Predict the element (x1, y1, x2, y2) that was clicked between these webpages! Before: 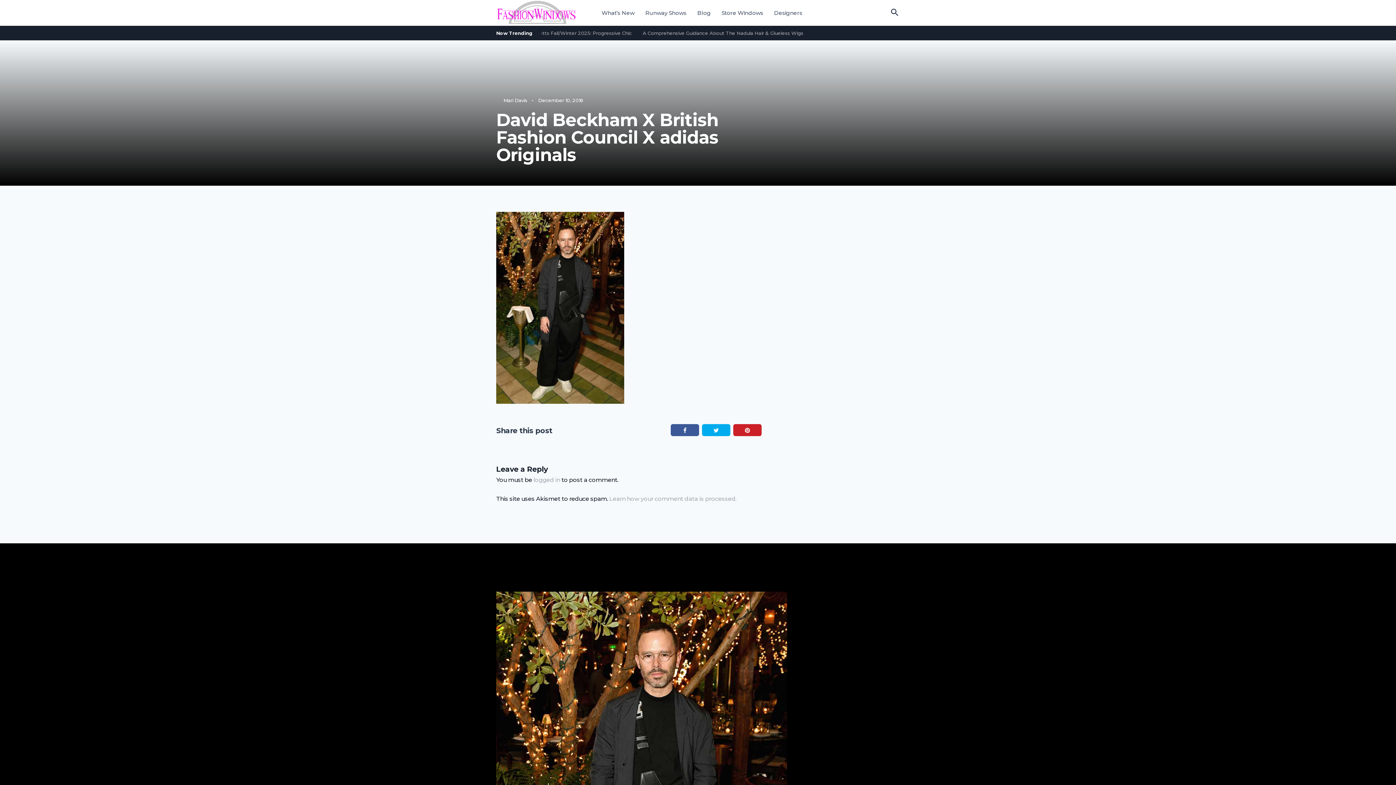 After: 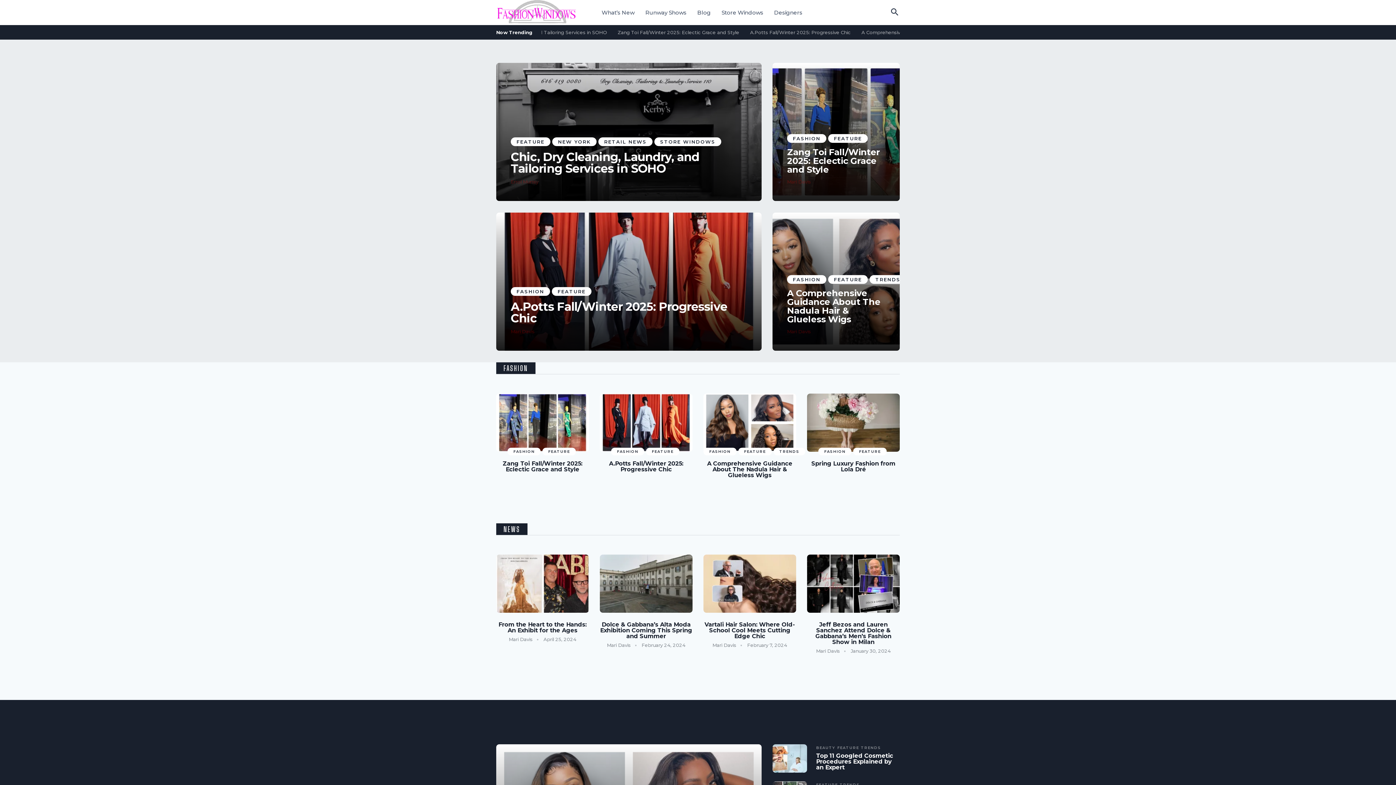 Action: label: What’s New bbox: (601, 1, 634, 24)